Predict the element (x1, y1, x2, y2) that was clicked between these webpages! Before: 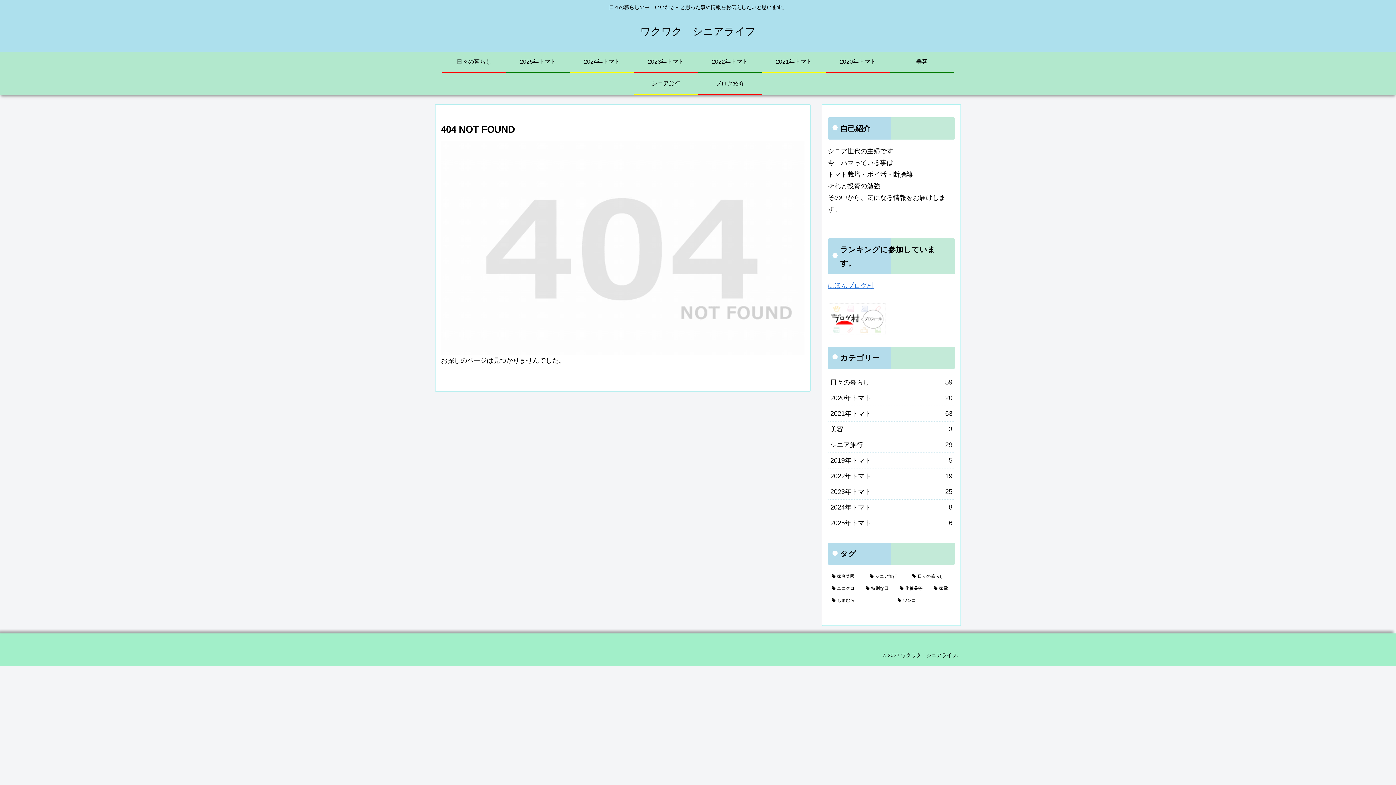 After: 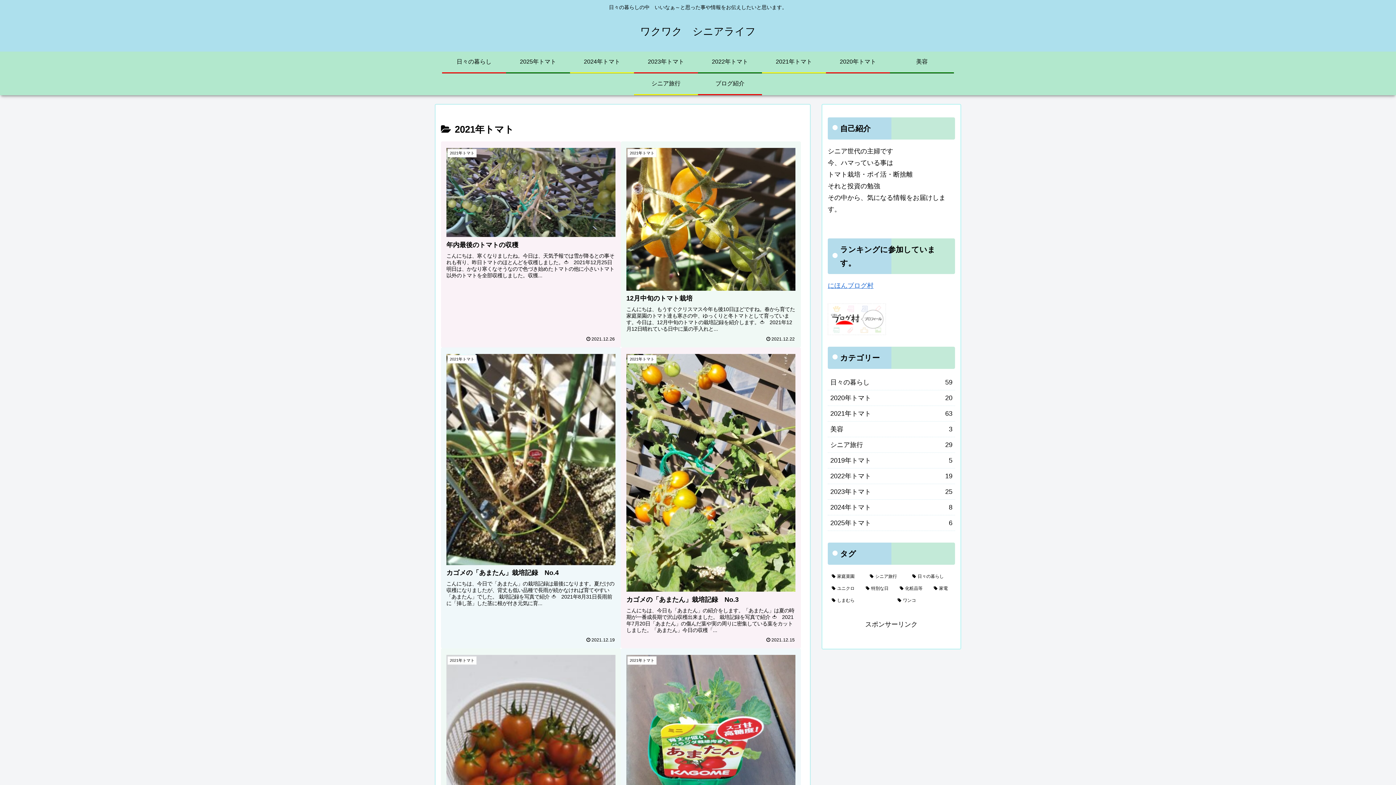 Action: bbox: (762, 51, 826, 72) label: 2021年トマト